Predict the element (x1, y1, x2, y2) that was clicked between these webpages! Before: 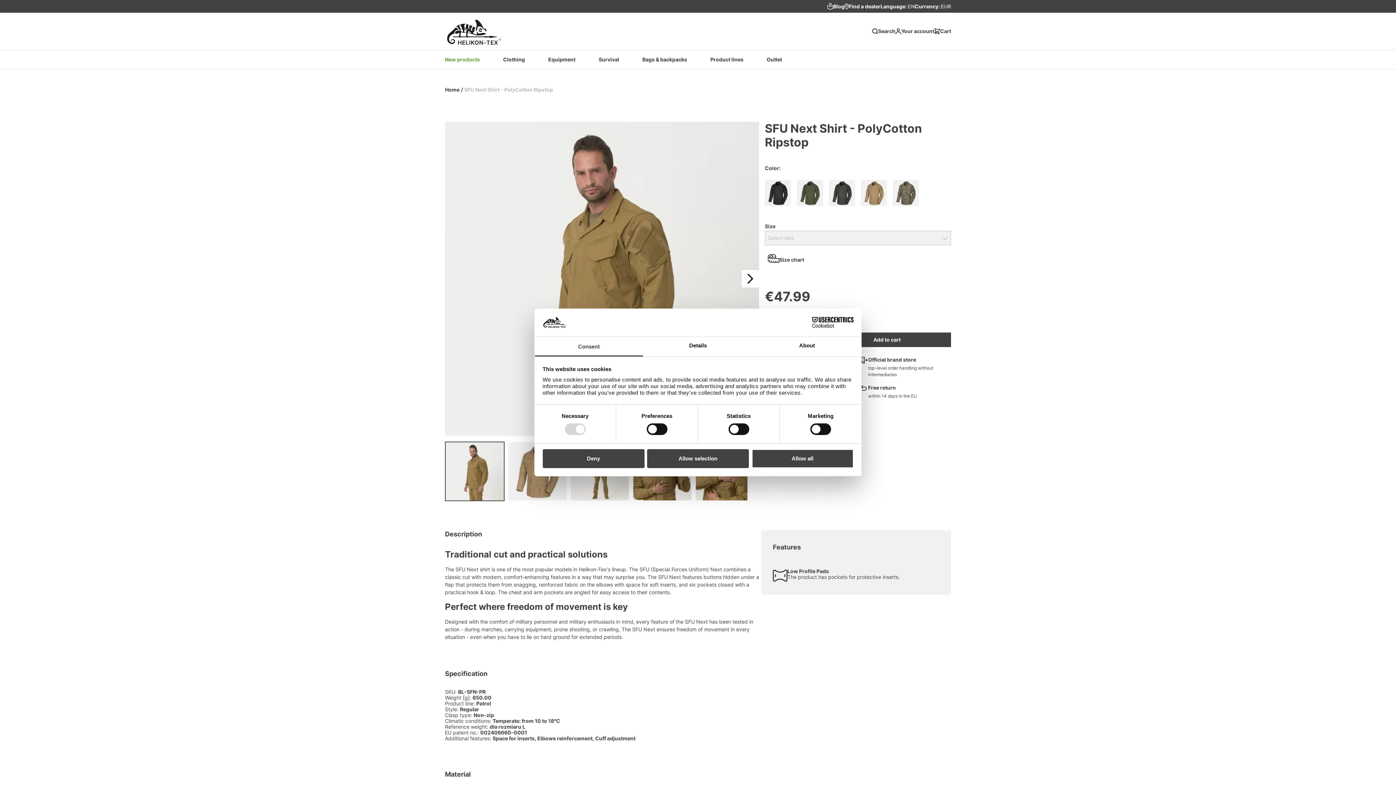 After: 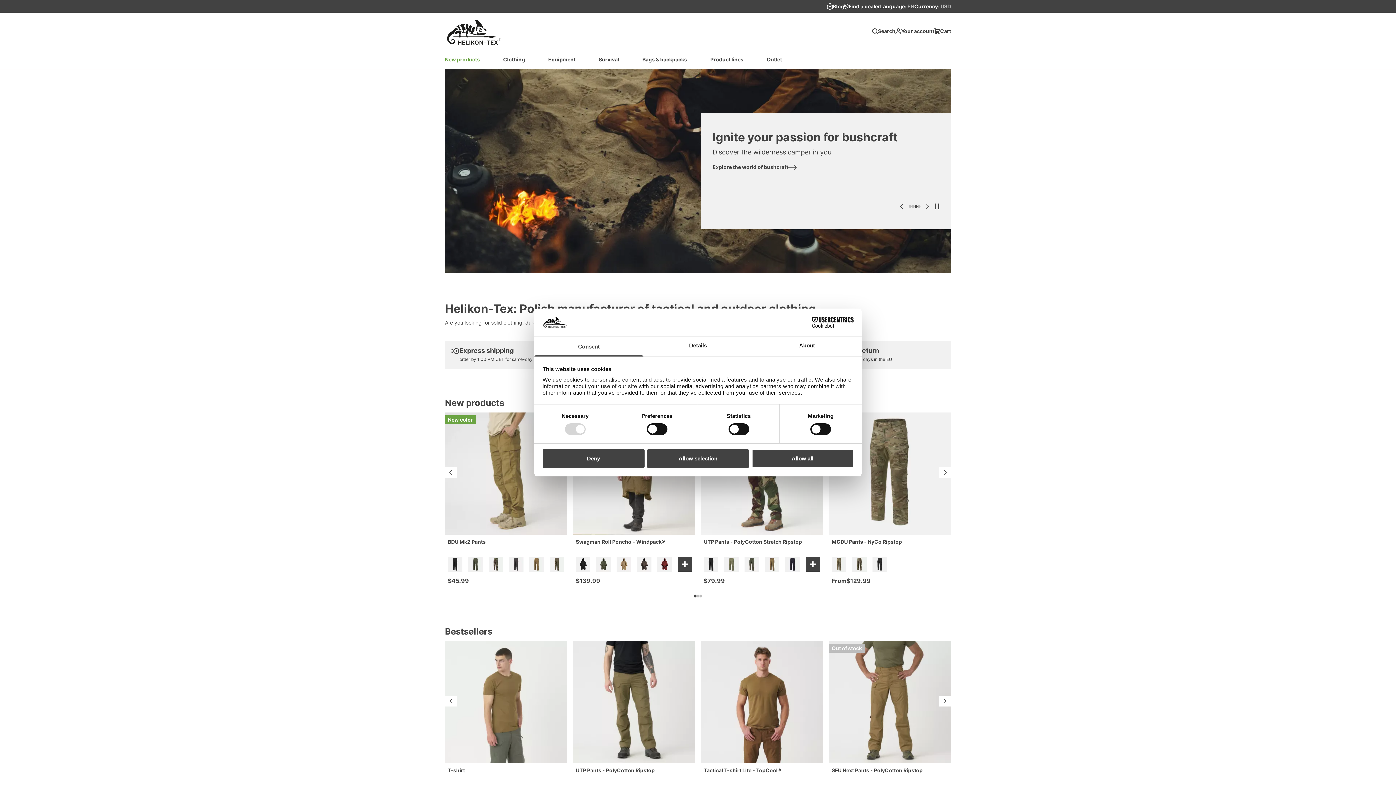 Action: bbox: (445, 12, 503, 49) label: Go to Home page